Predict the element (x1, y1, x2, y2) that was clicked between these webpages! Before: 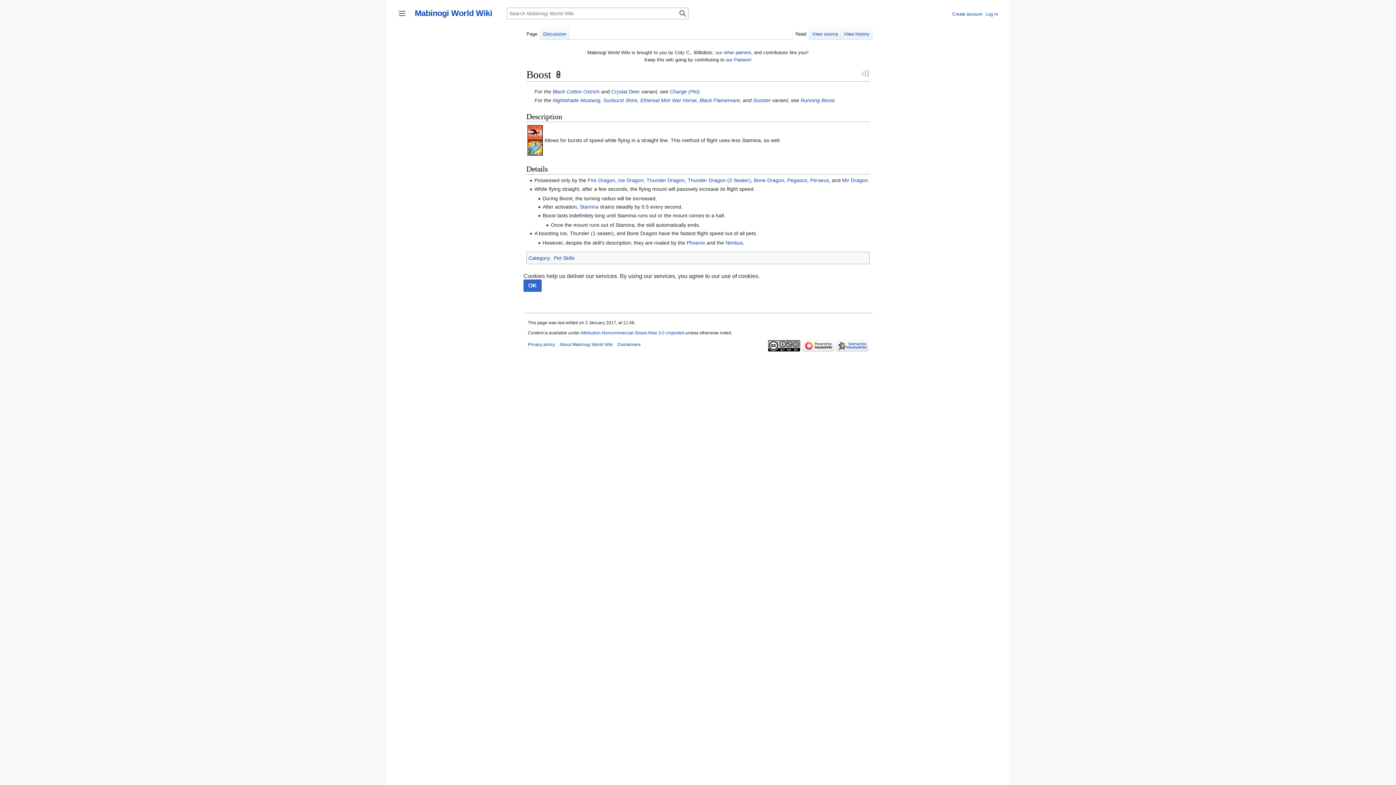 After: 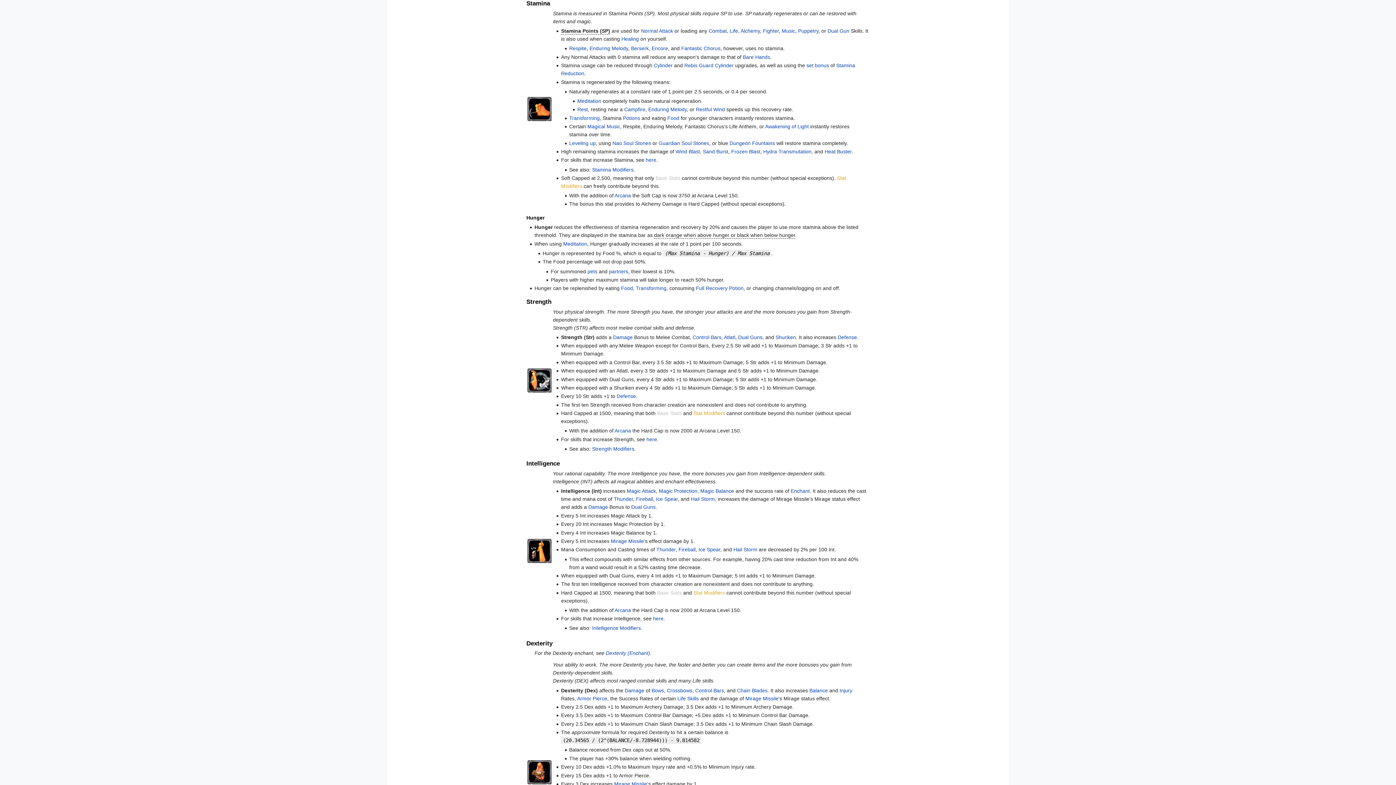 Action: bbox: (579, 204, 598, 209) label: Stamina